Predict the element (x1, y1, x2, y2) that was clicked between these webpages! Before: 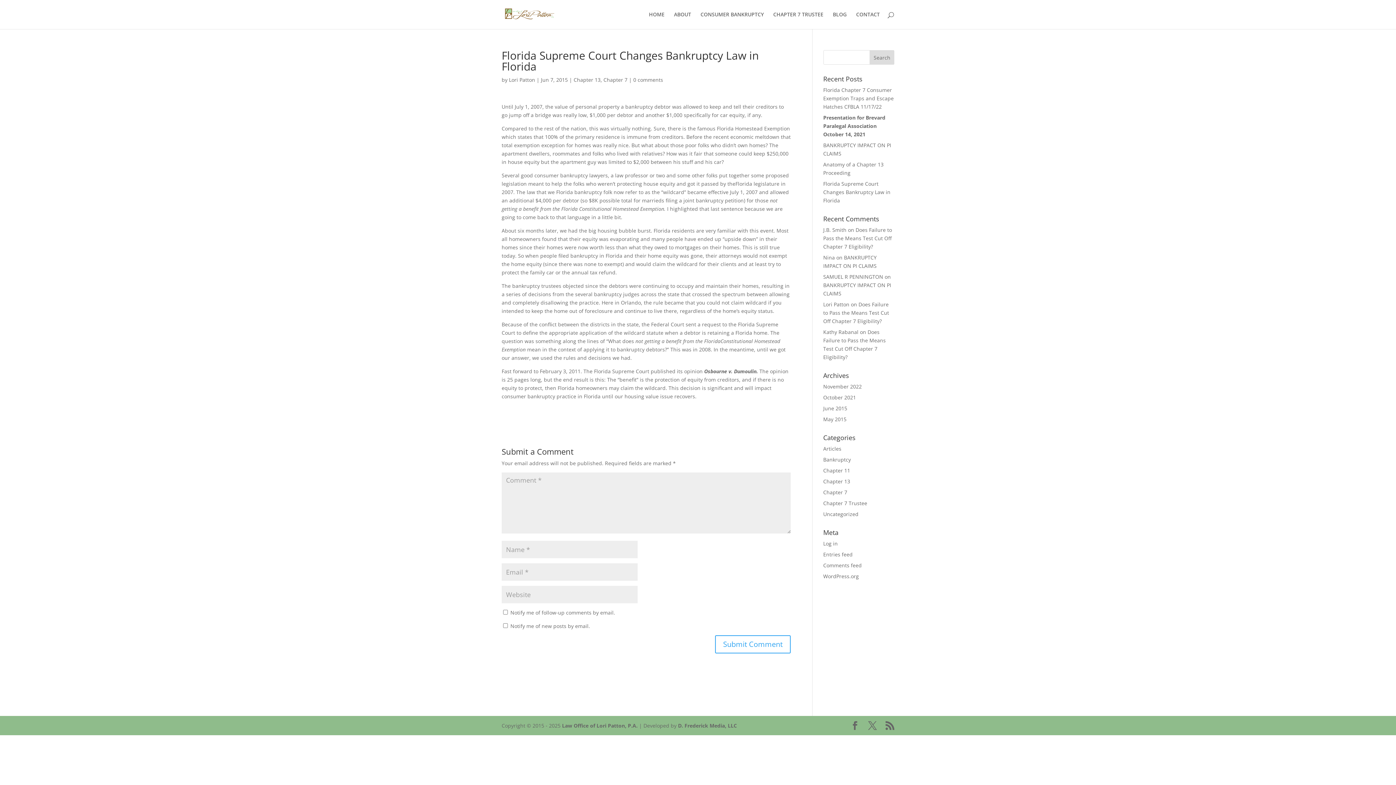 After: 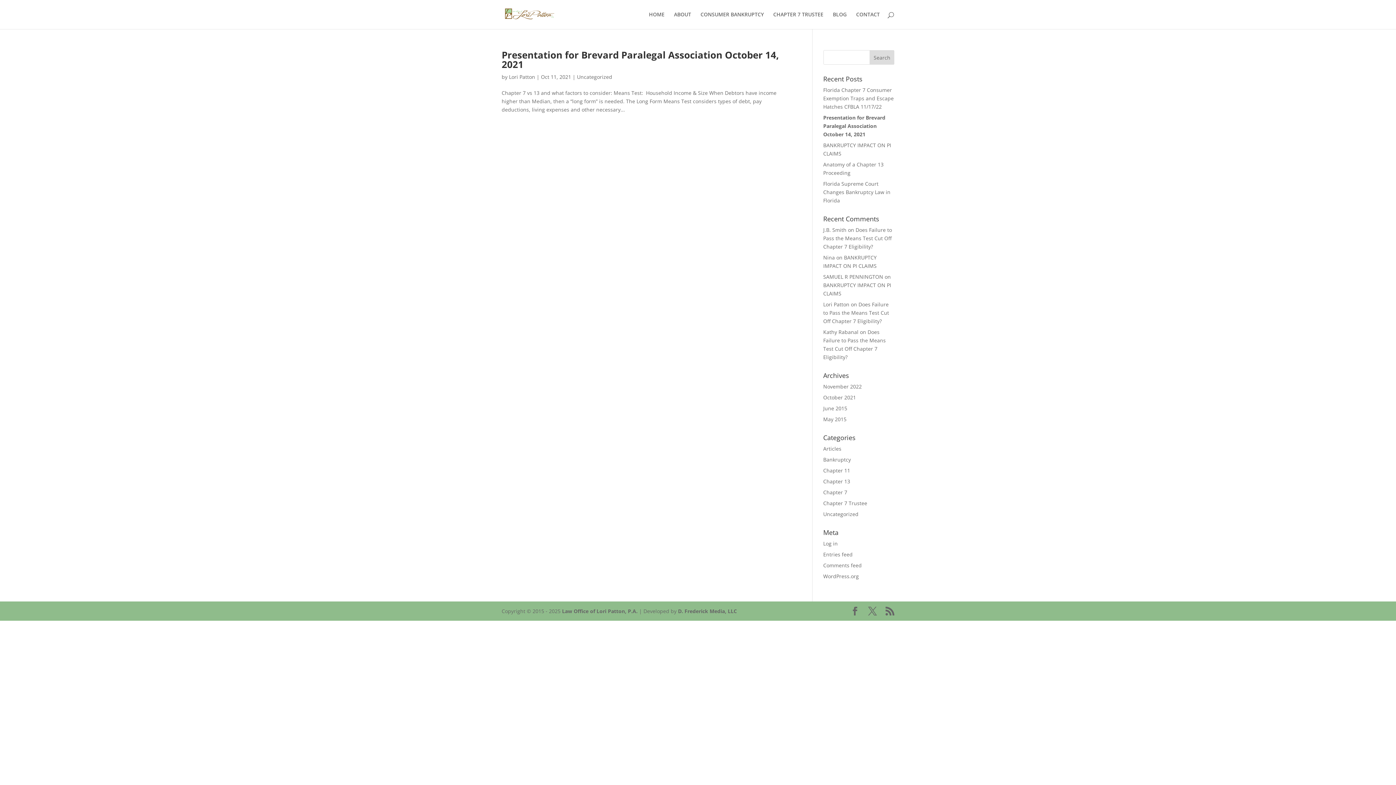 Action: bbox: (823, 510, 858, 517) label: Uncategorized